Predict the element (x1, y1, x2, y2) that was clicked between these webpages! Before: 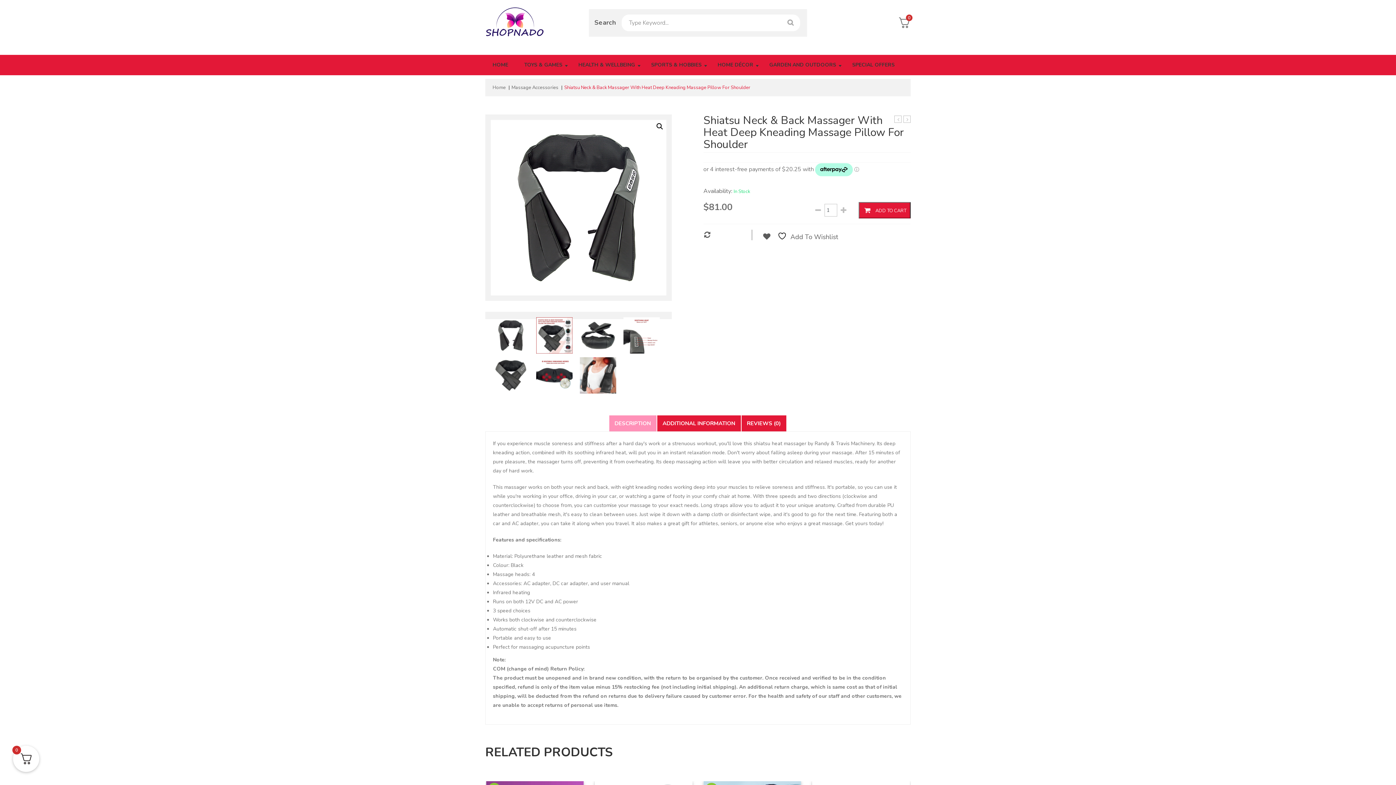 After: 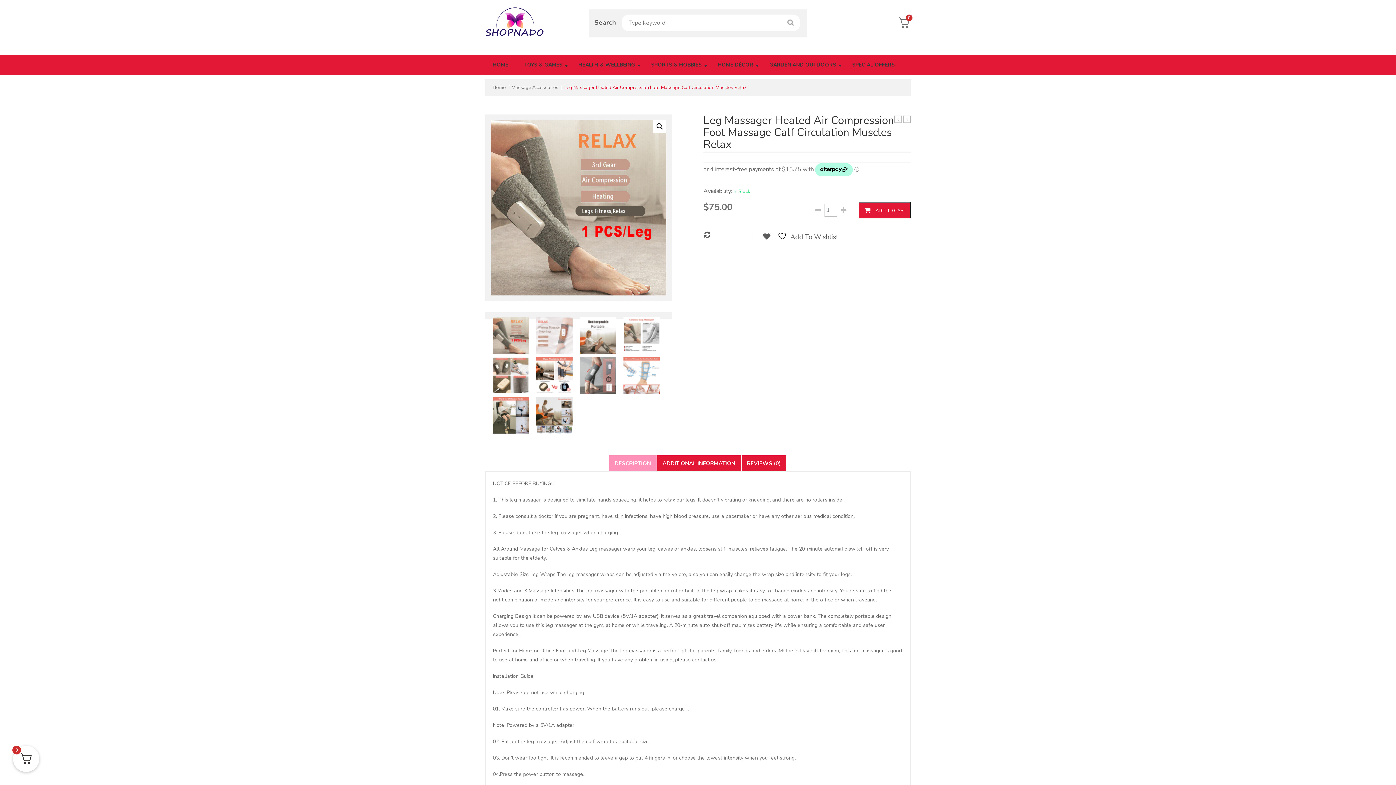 Action: bbox: (903, 115, 910, 122) label: Leg Massager Heated Air Compression Foot Massage Calf Circulation Muscles Relax